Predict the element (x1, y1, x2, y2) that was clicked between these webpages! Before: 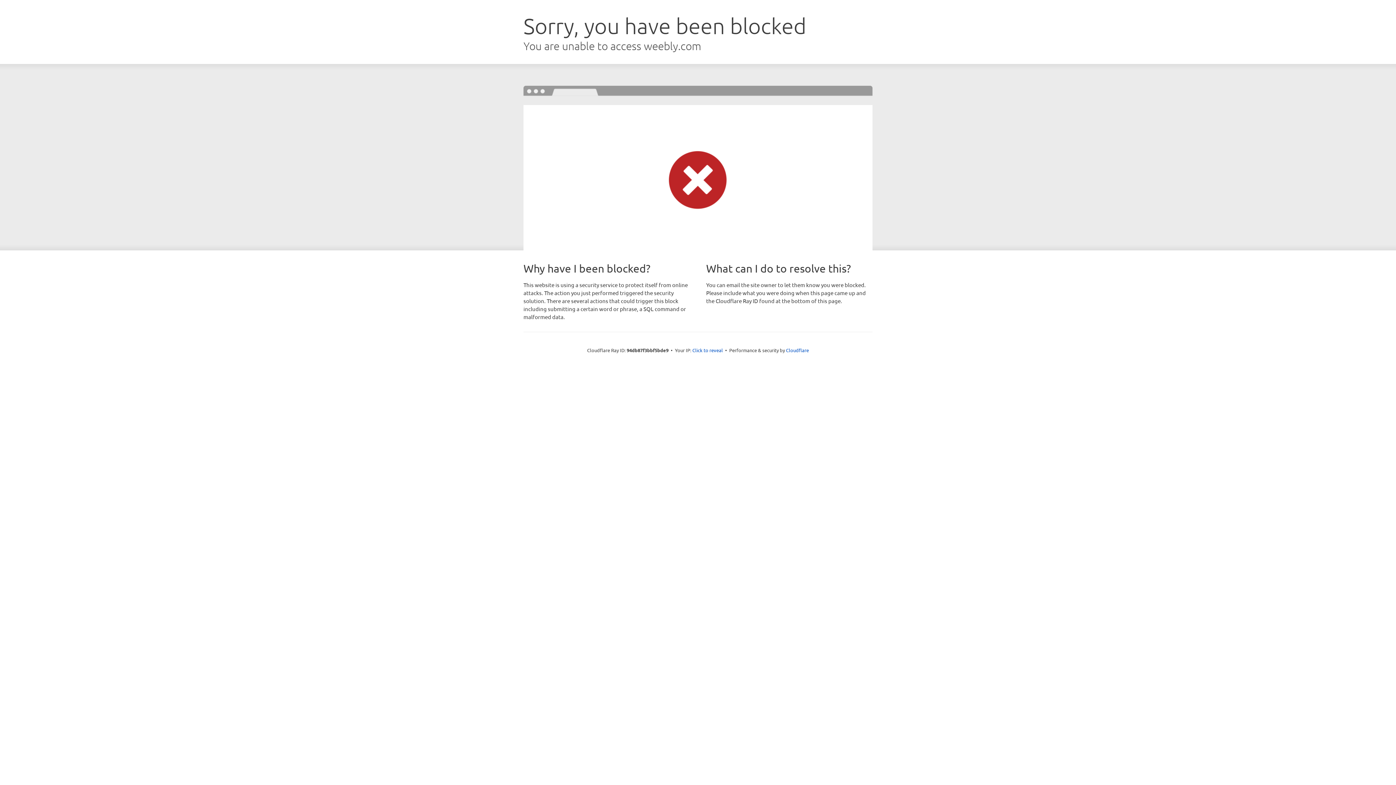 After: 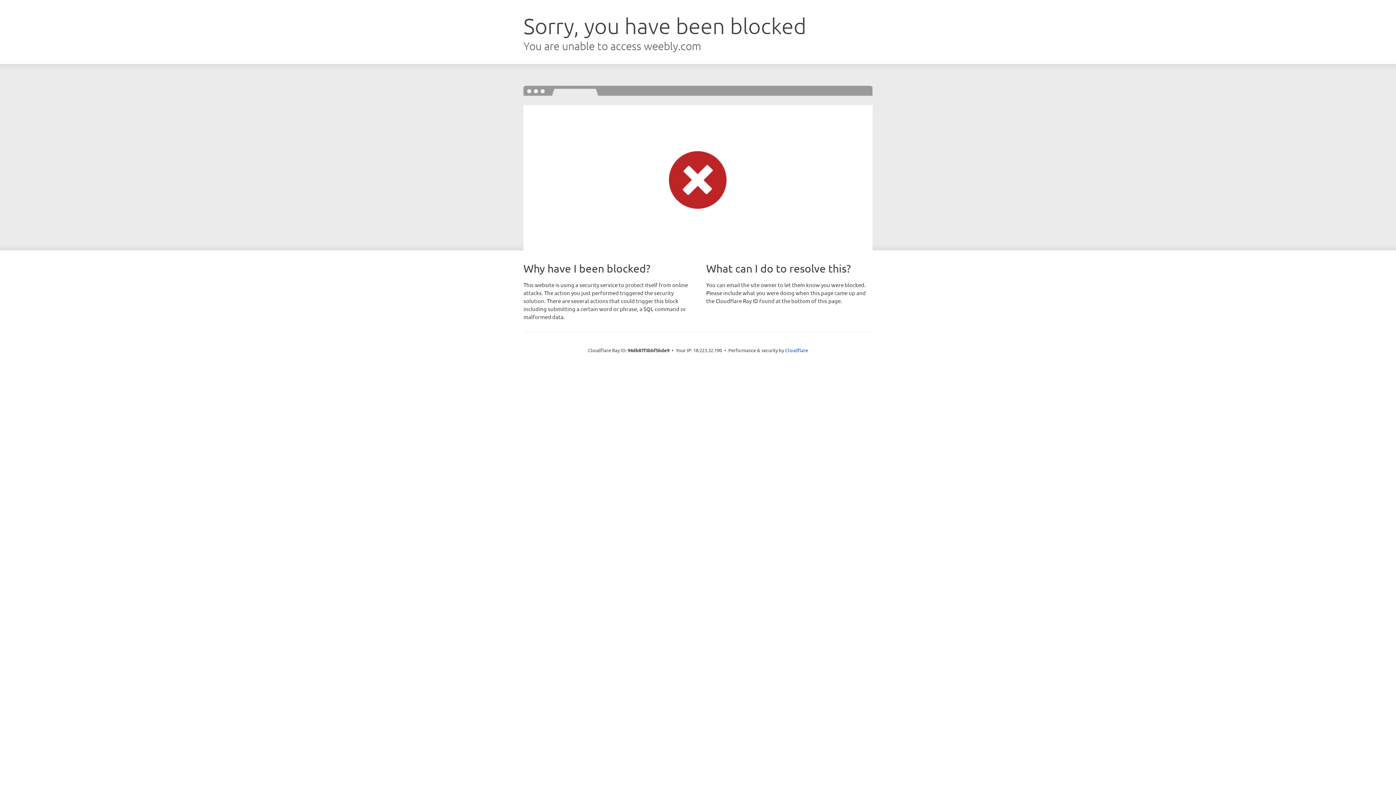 Action: label: Click to reveal bbox: (692, 346, 723, 353)